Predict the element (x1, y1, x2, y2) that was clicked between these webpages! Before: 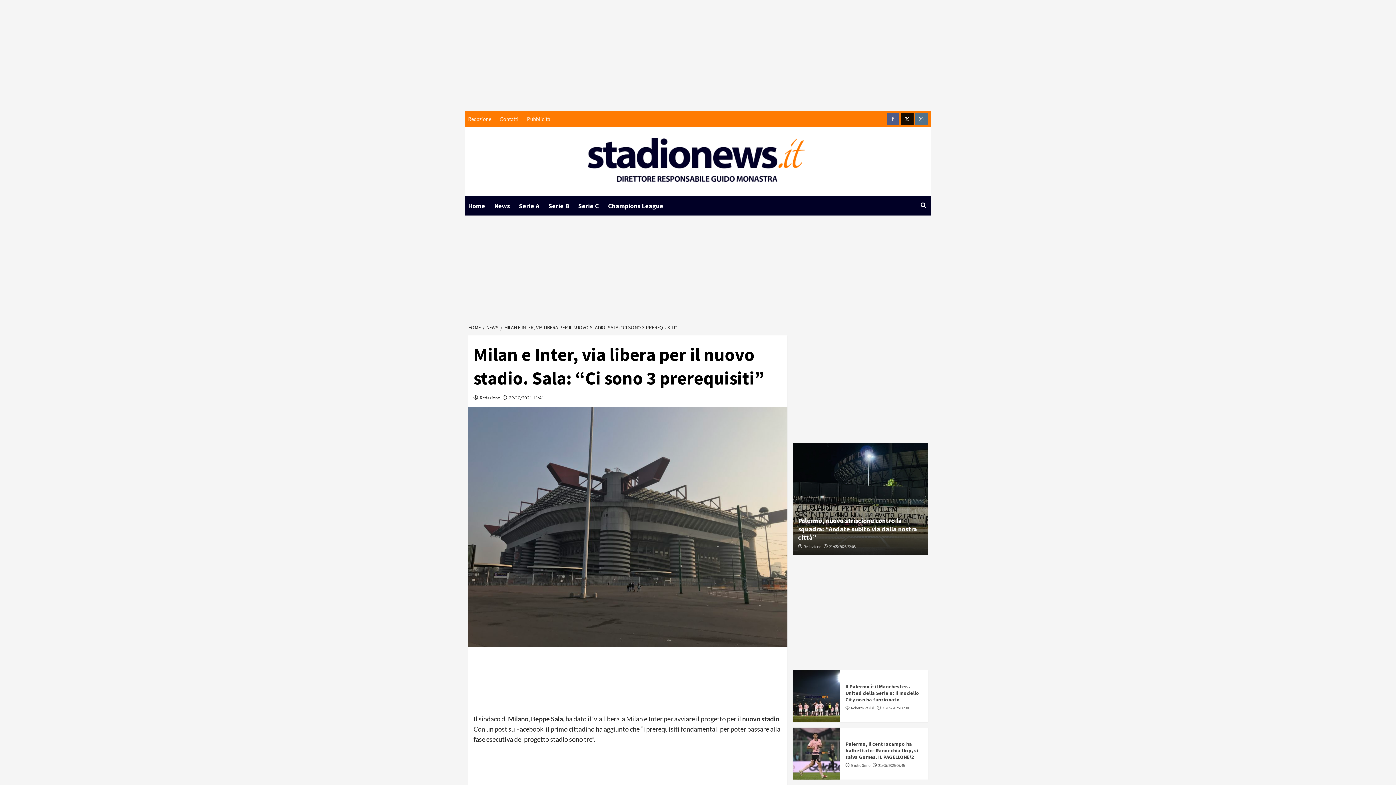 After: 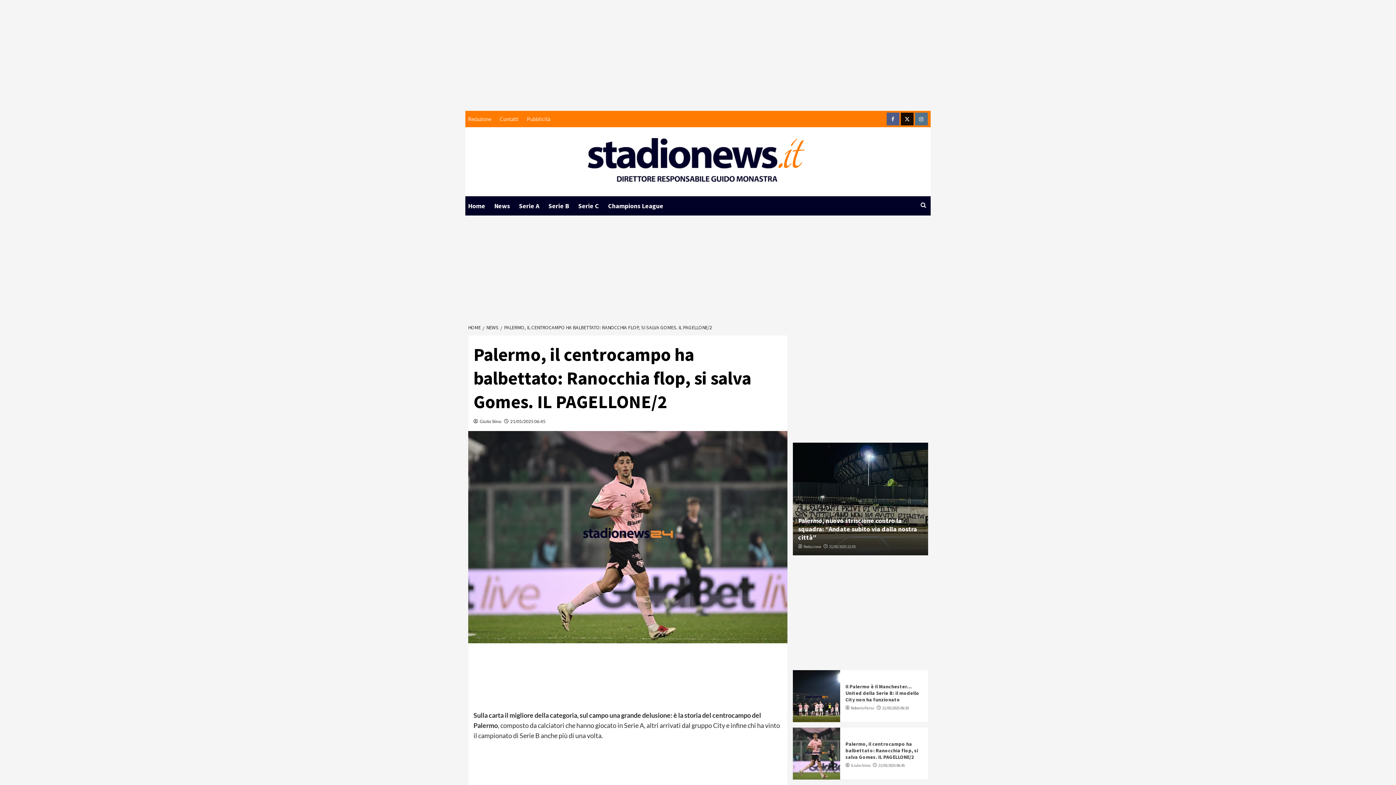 Action: bbox: (792, 728, 840, 780)